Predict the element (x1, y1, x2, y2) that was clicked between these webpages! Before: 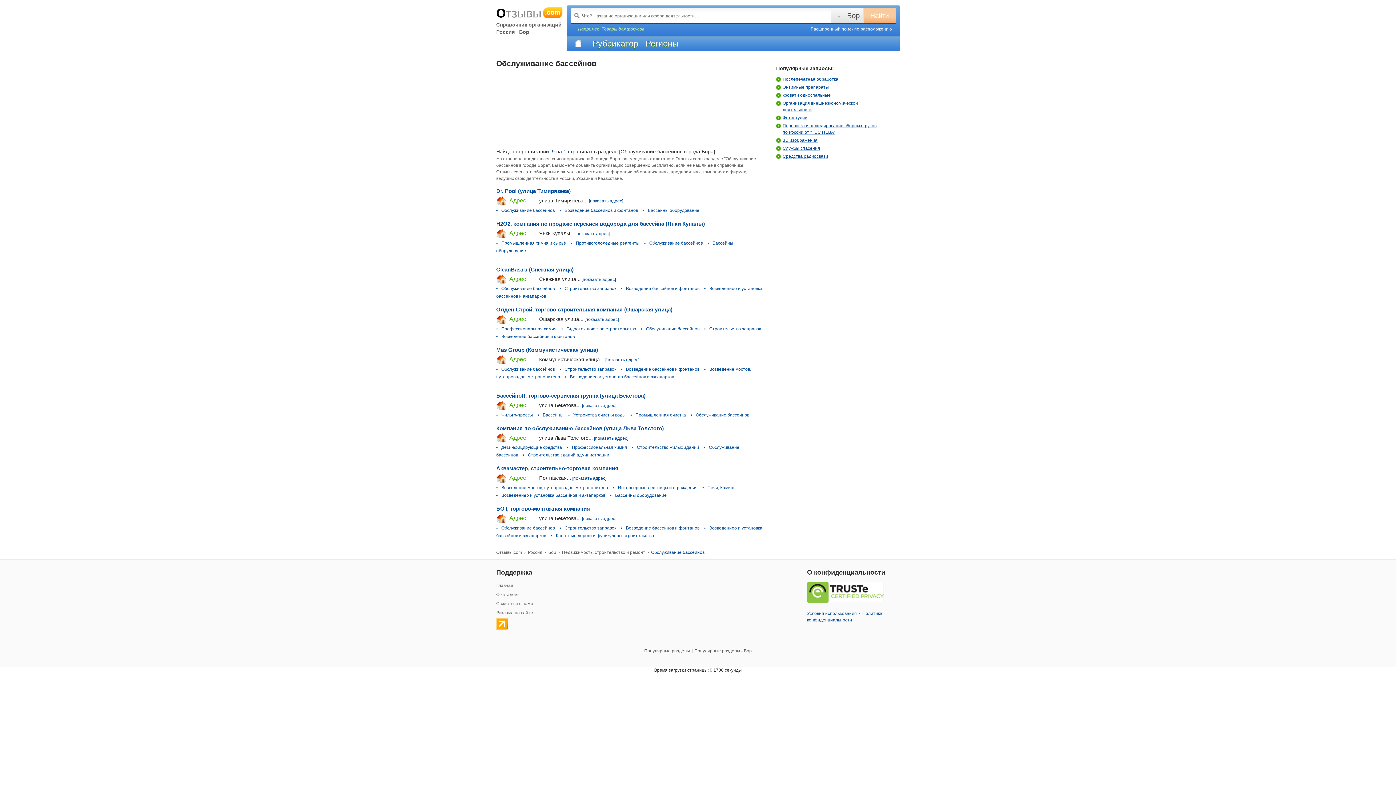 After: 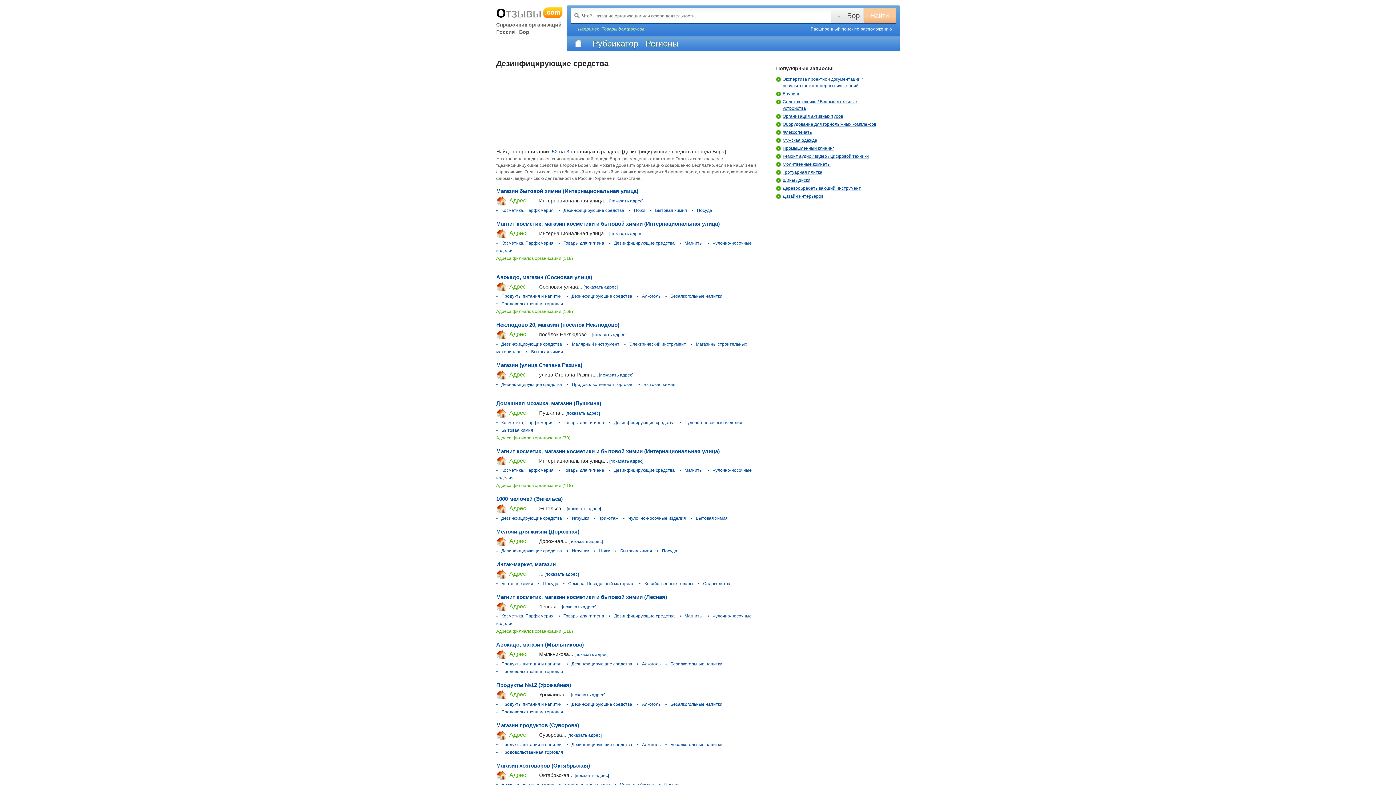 Action: bbox: (501, 445, 562, 450) label: Дезинфицирующие средства